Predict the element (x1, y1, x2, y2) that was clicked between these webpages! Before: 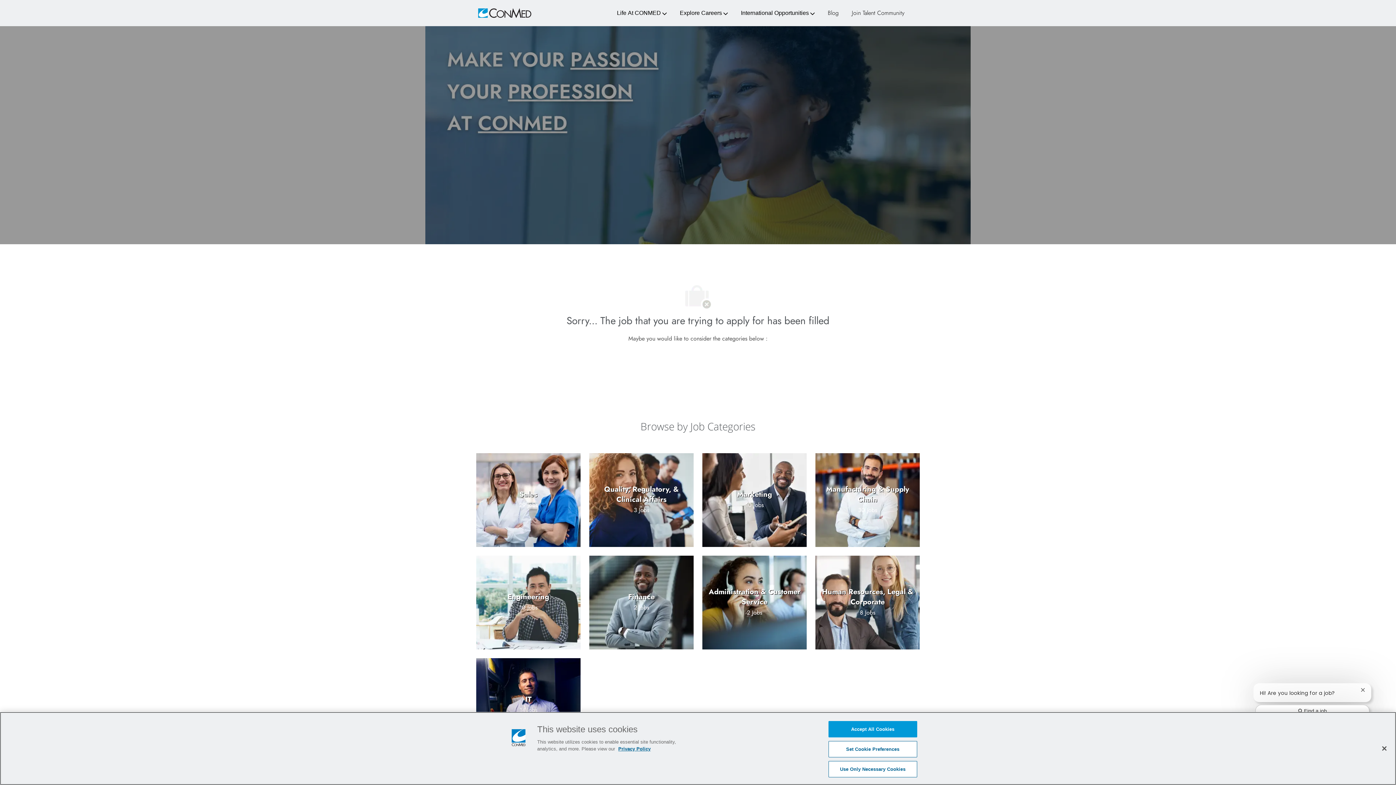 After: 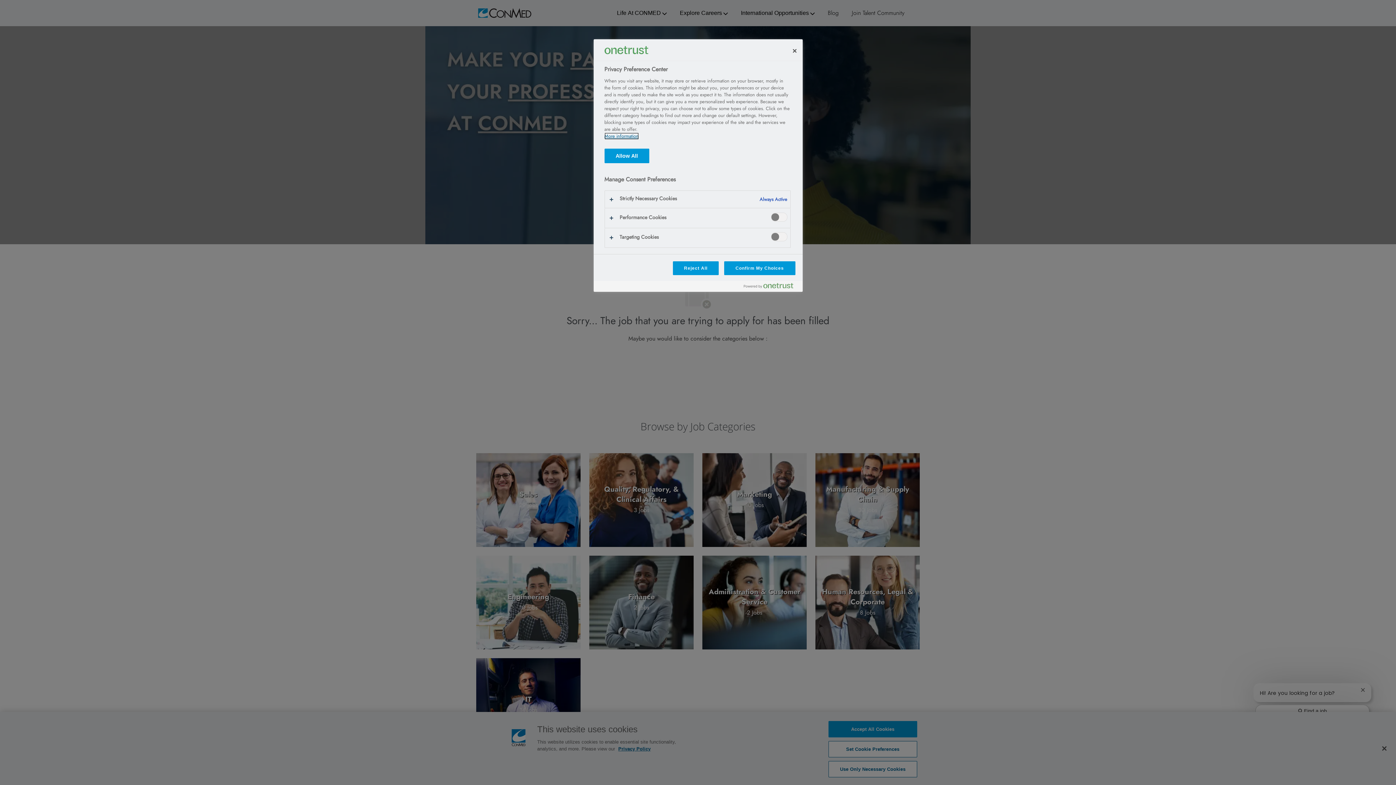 Action: bbox: (828, 741, 917, 757) label: Set Cookie Preferences